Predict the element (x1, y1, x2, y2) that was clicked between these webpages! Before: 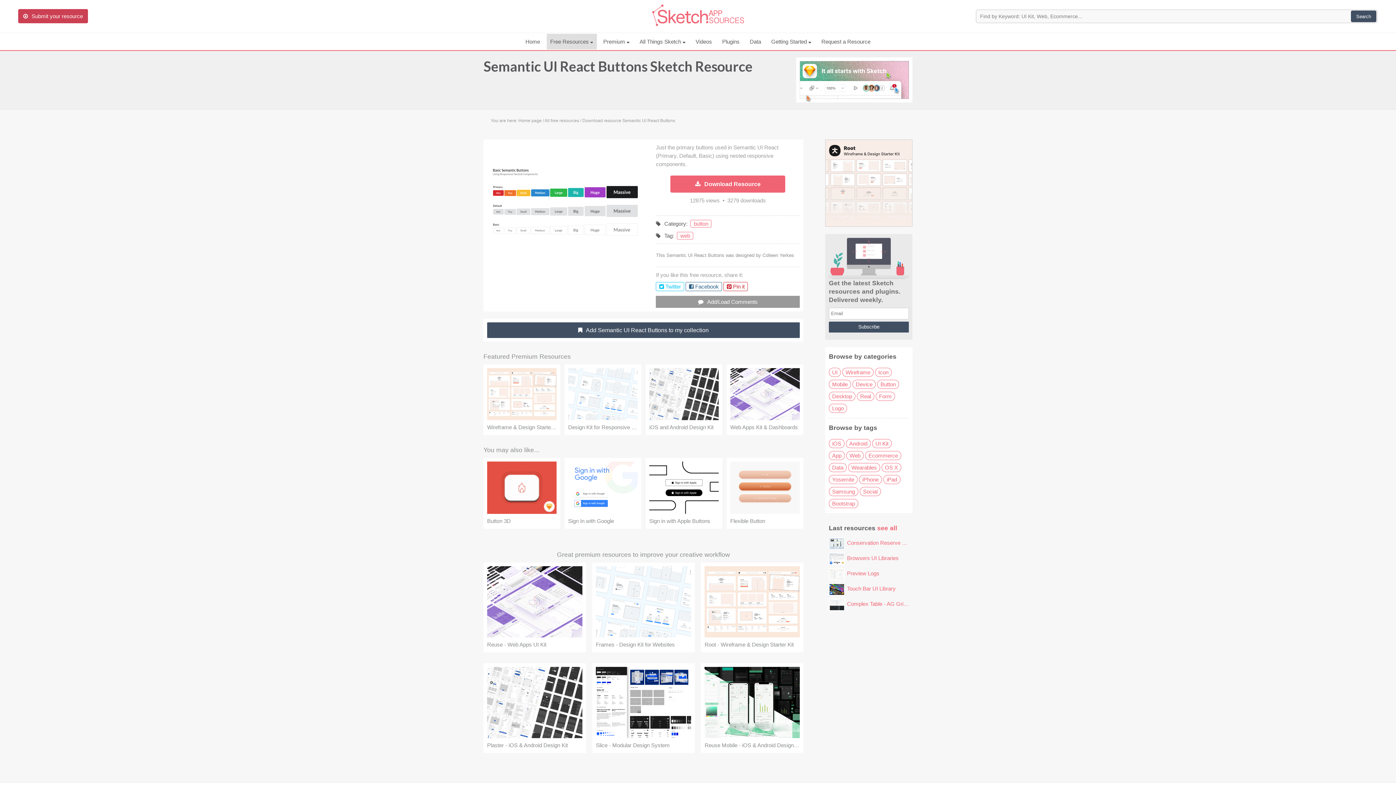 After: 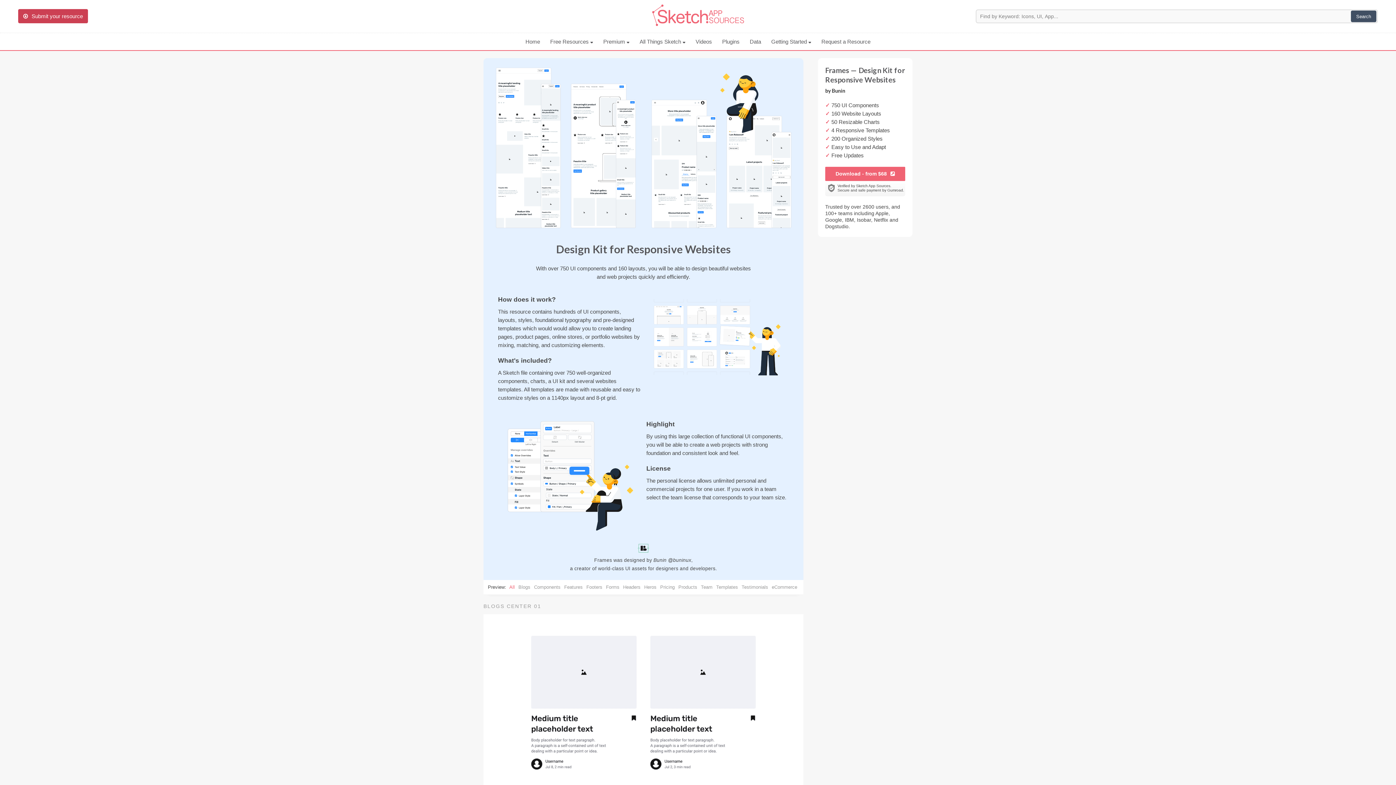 Action: label: Frames - Design Kit for Websites bbox: (596, 566, 691, 649)